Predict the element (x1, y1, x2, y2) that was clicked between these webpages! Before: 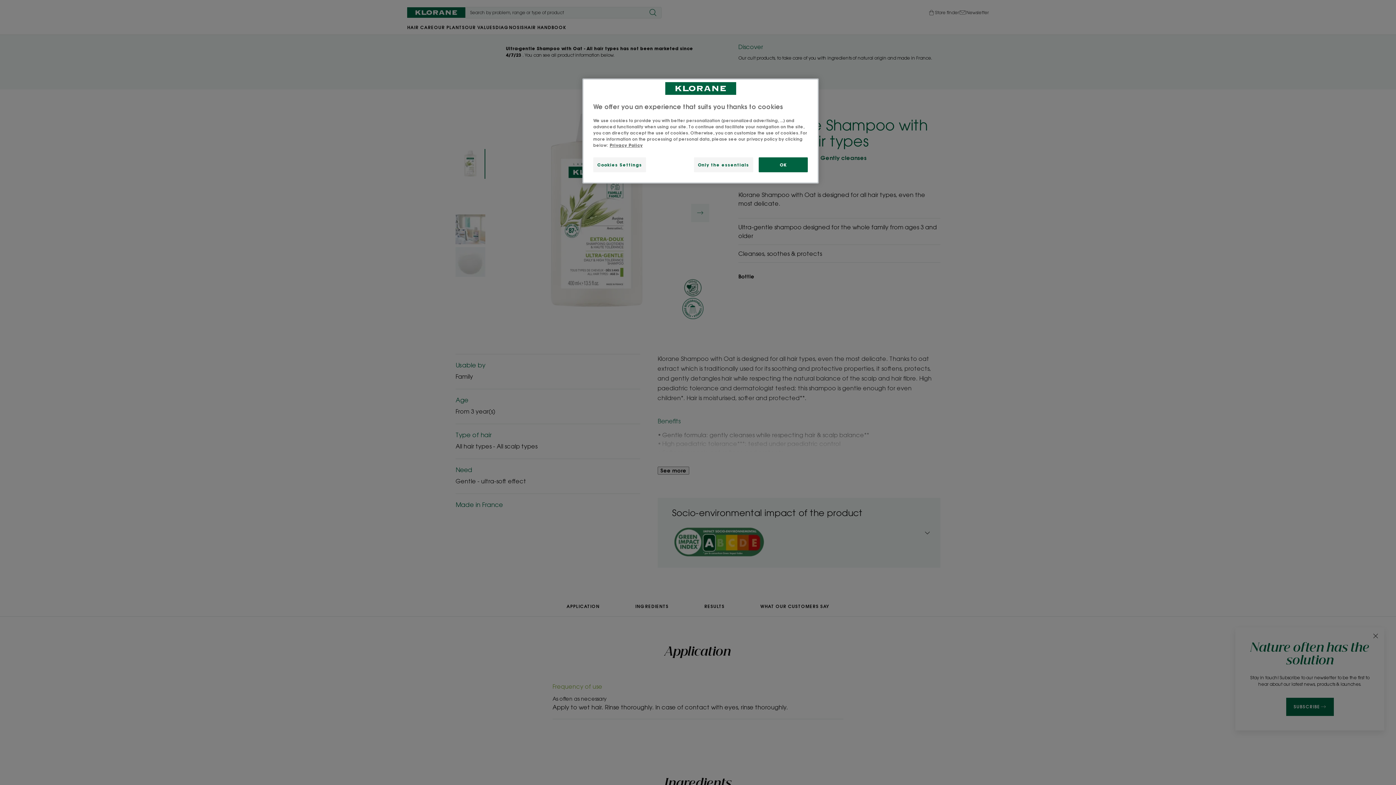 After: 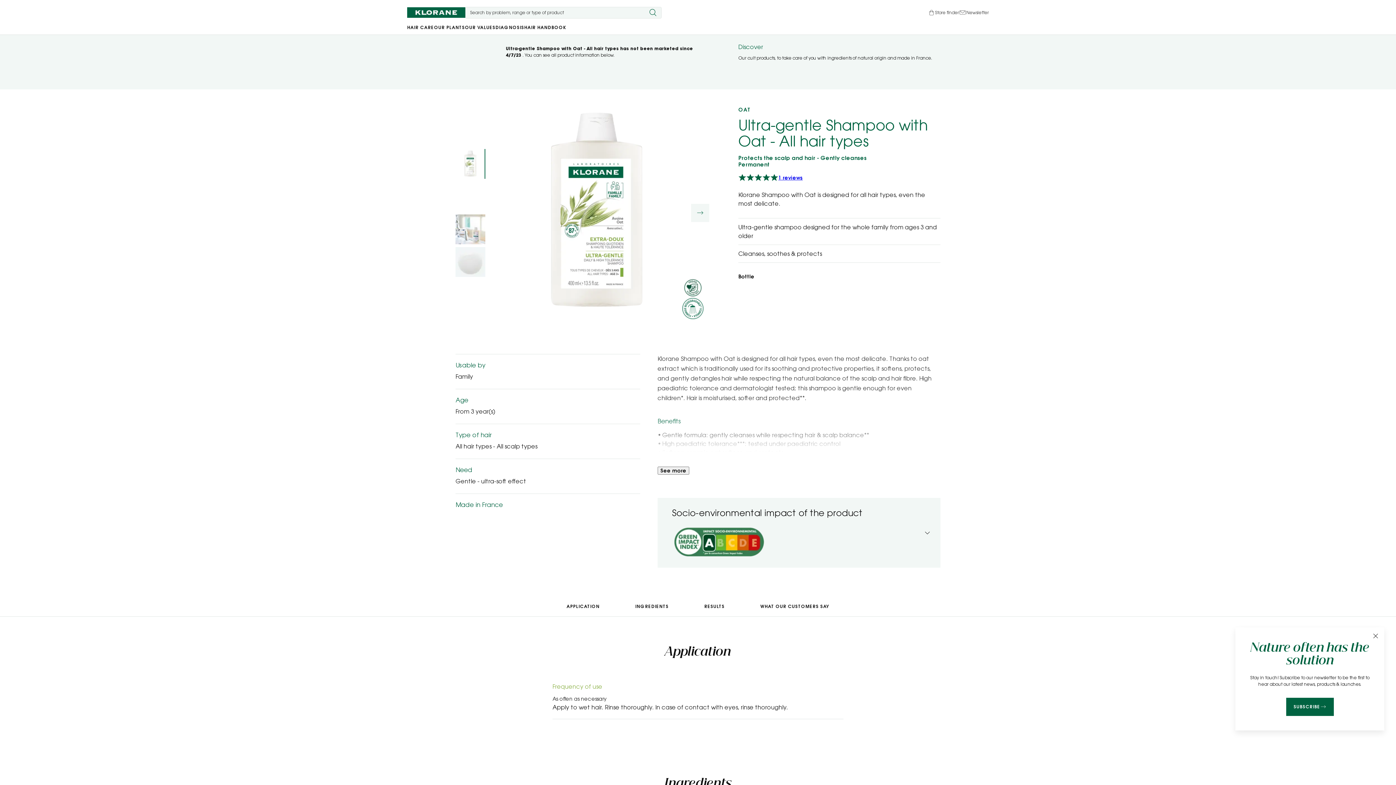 Action: label: Only the essentials bbox: (694, 157, 753, 172)